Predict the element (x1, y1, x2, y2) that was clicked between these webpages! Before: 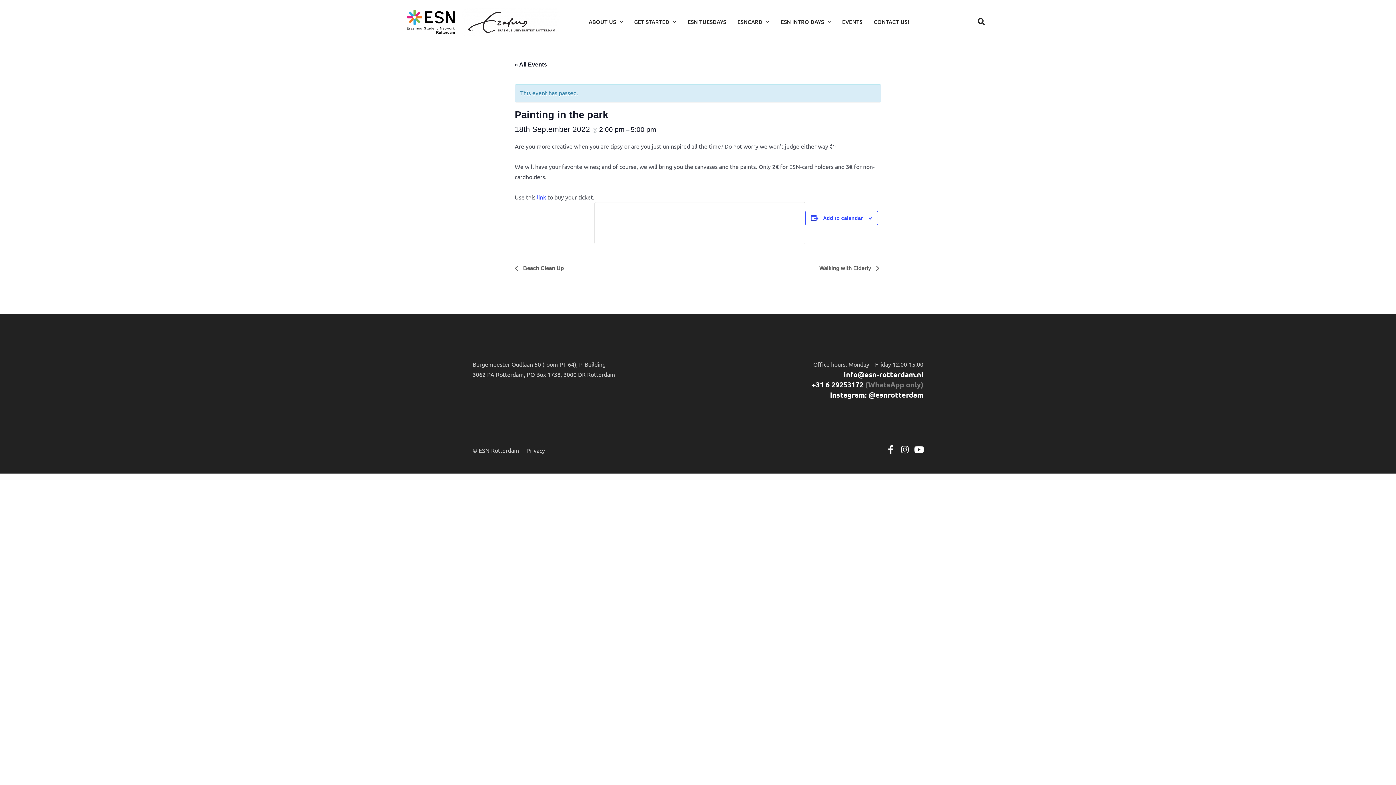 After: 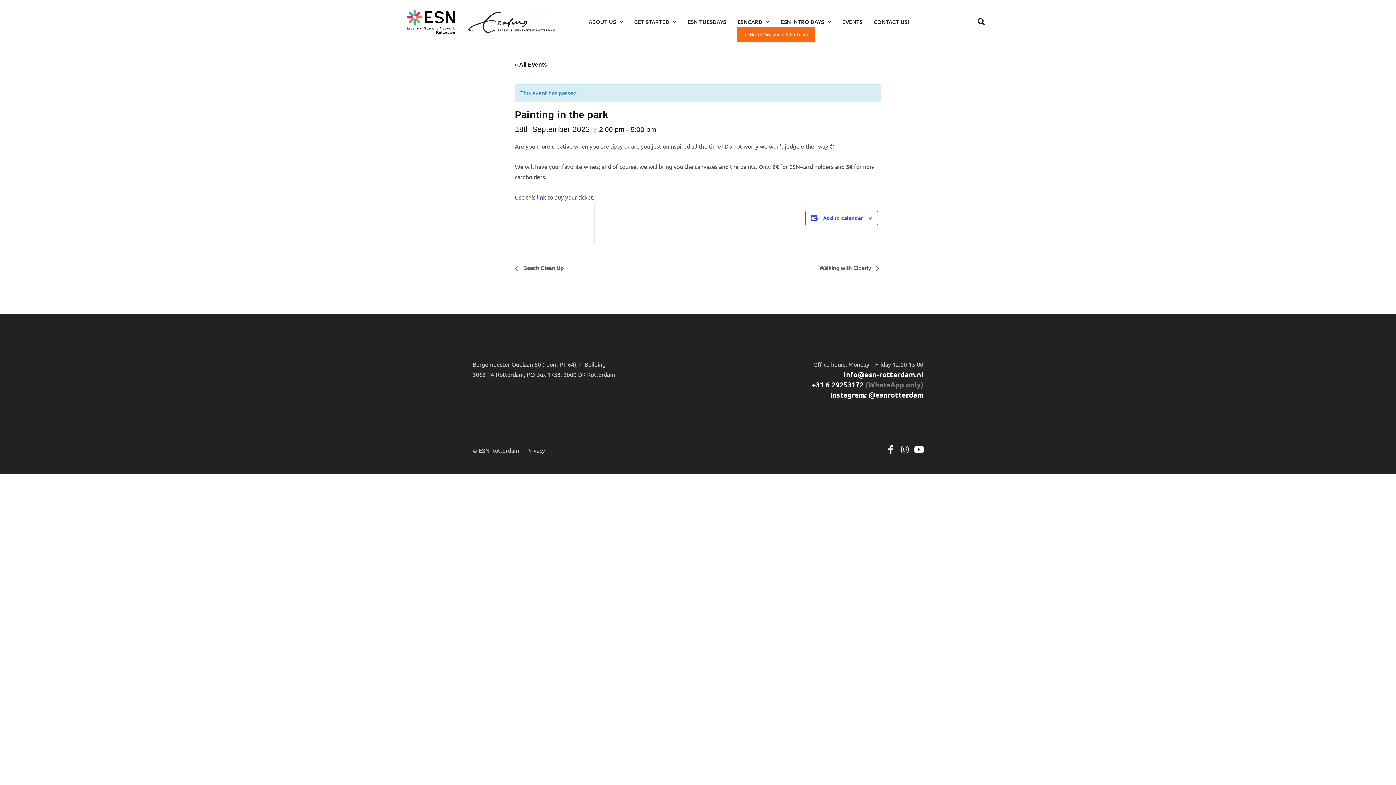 Action: bbox: (737, 16, 769, 27) label: ESNCARD